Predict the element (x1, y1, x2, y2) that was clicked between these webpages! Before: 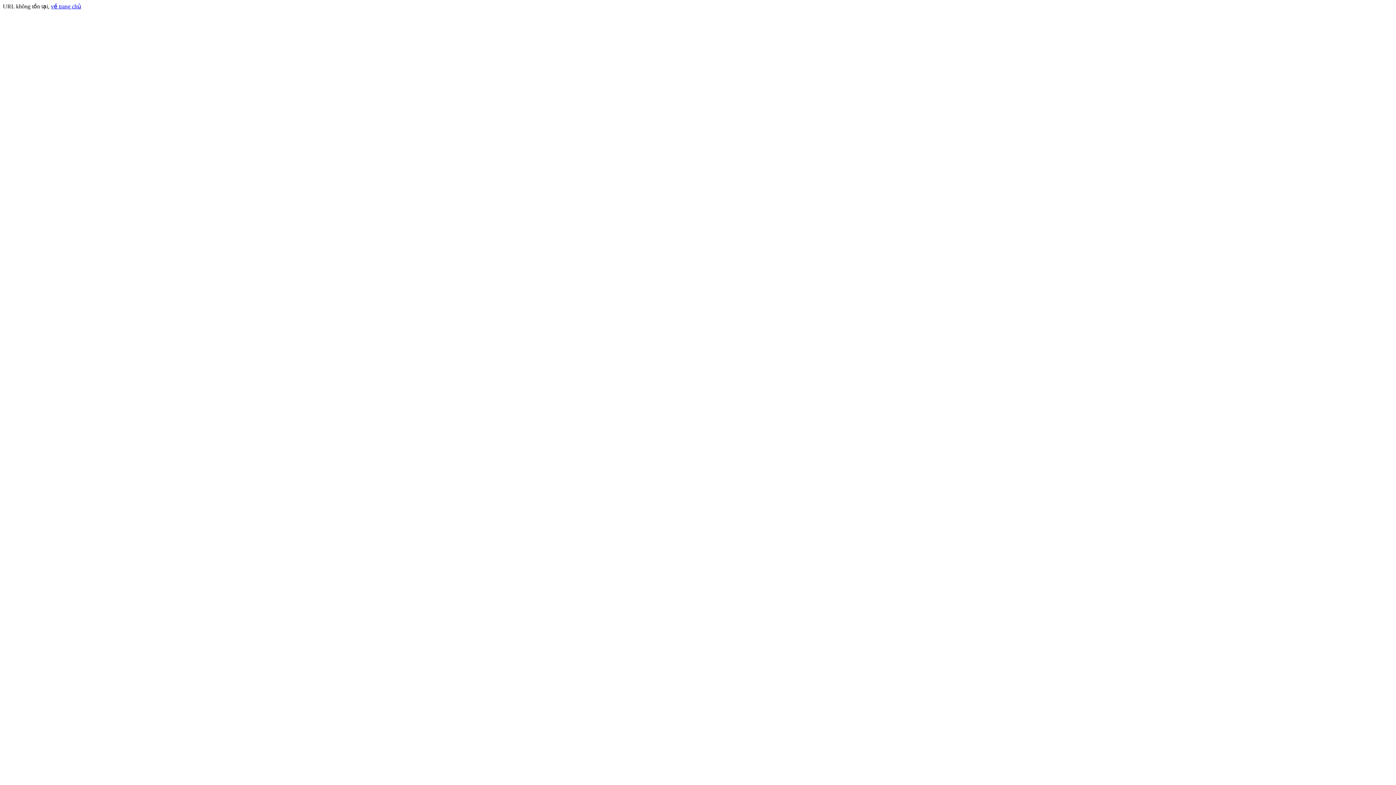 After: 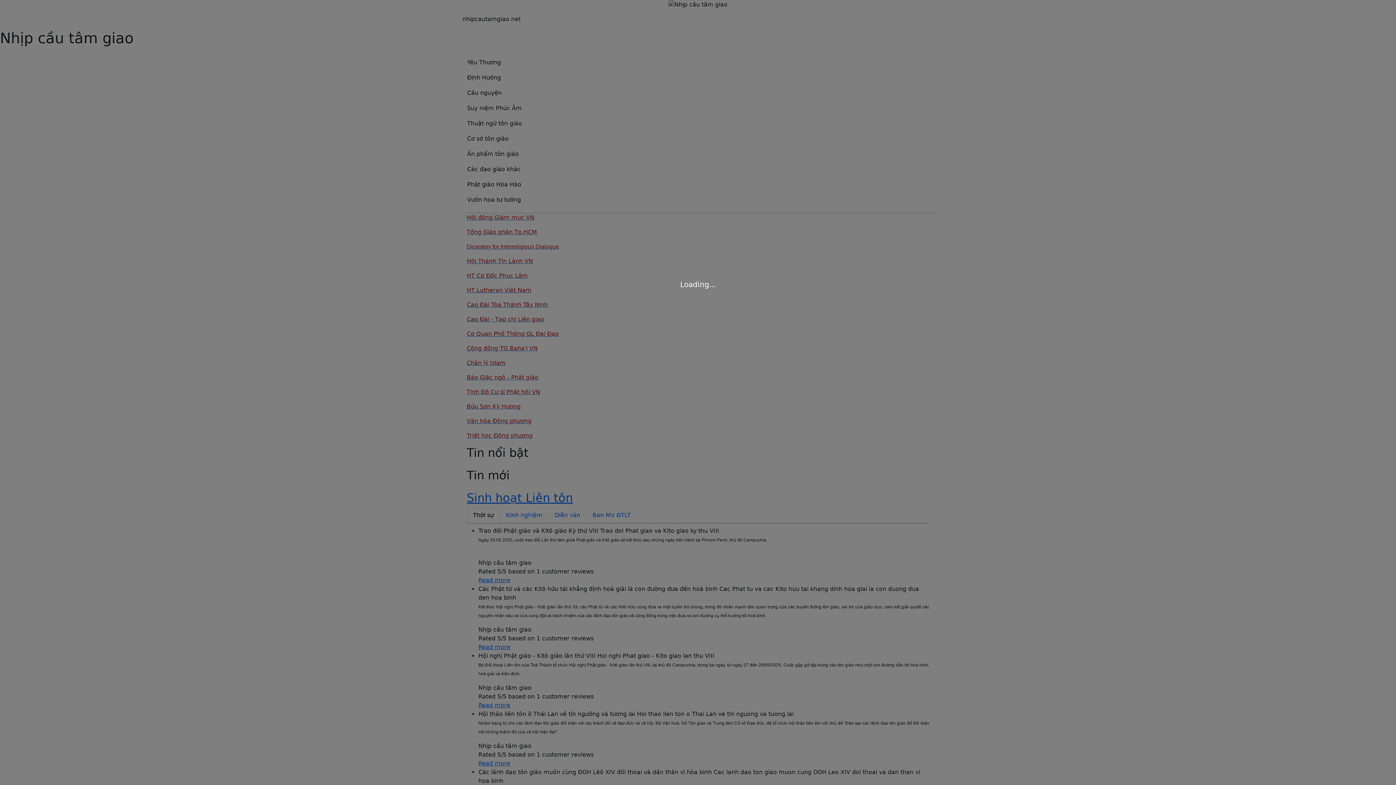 Action: bbox: (50, 3, 81, 9) label: về trang chủ